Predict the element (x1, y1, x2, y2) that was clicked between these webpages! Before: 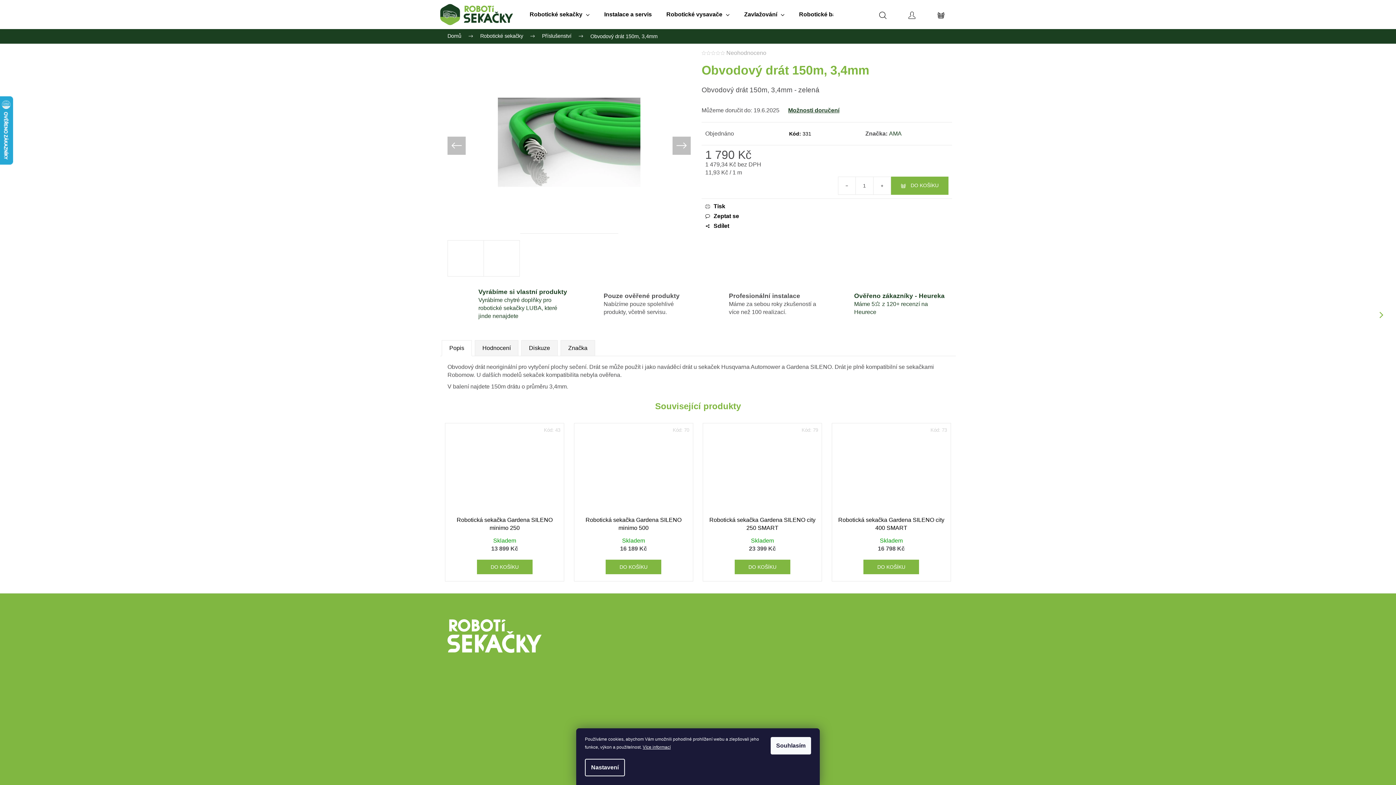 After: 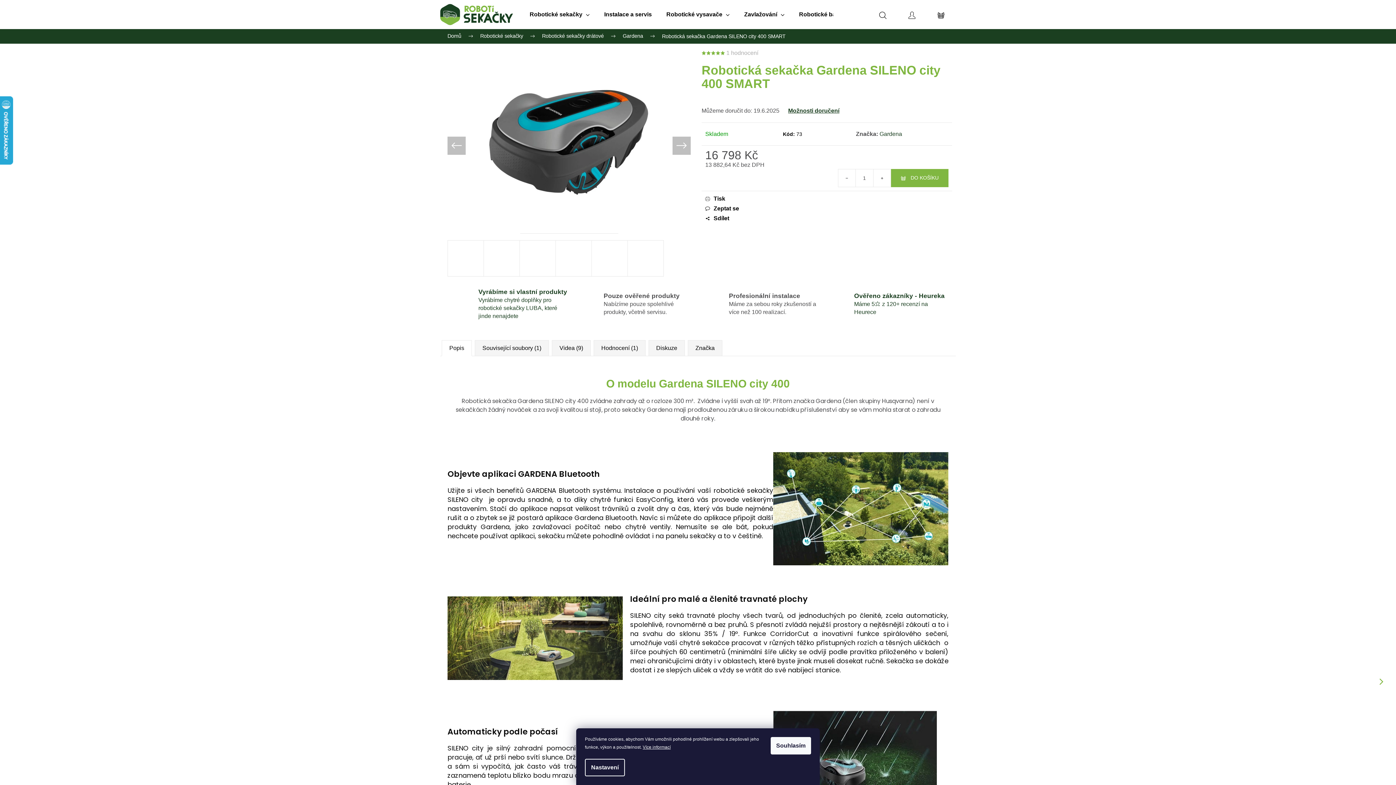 Action: bbox: (832, 423, 950, 512)